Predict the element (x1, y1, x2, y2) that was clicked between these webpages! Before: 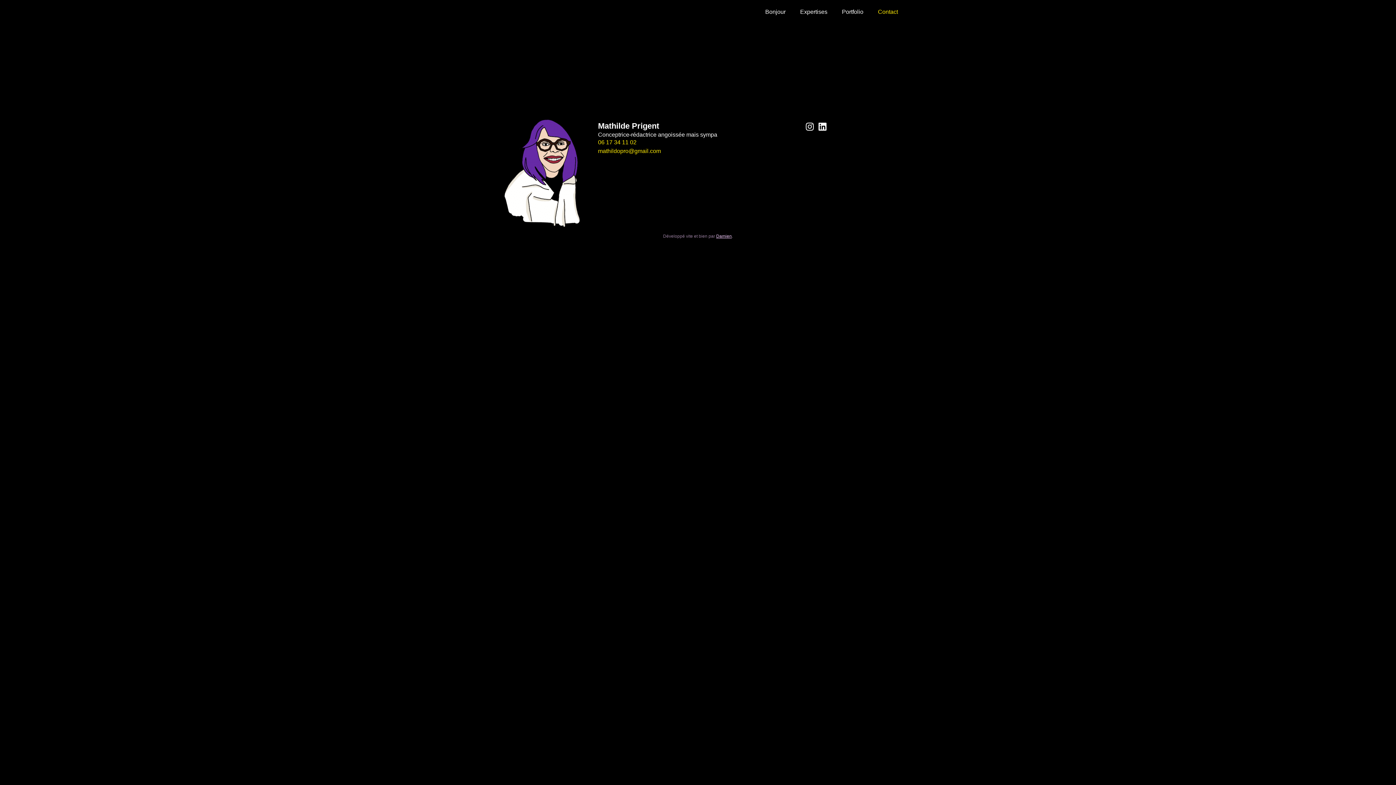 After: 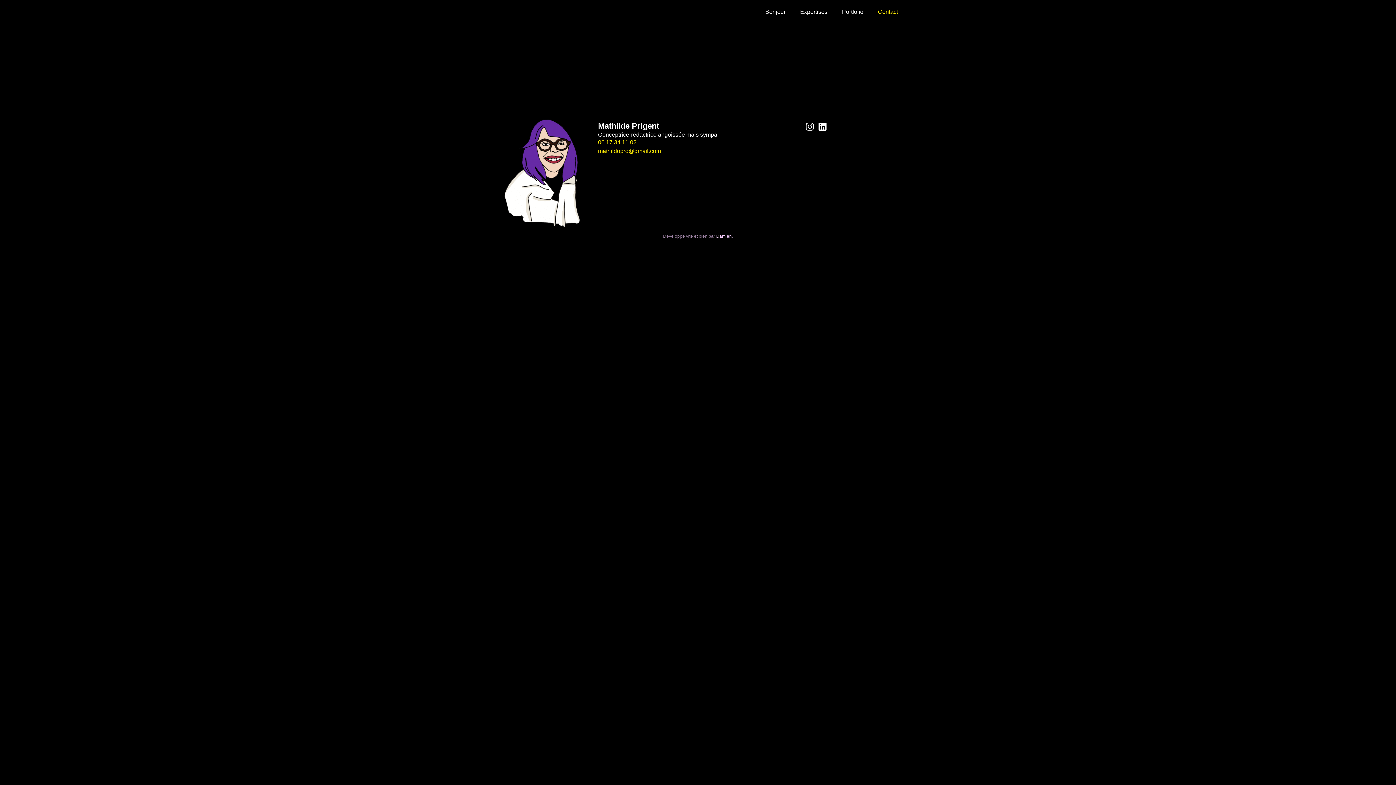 Action: bbox: (870, 3, 905, 20) label: Contact